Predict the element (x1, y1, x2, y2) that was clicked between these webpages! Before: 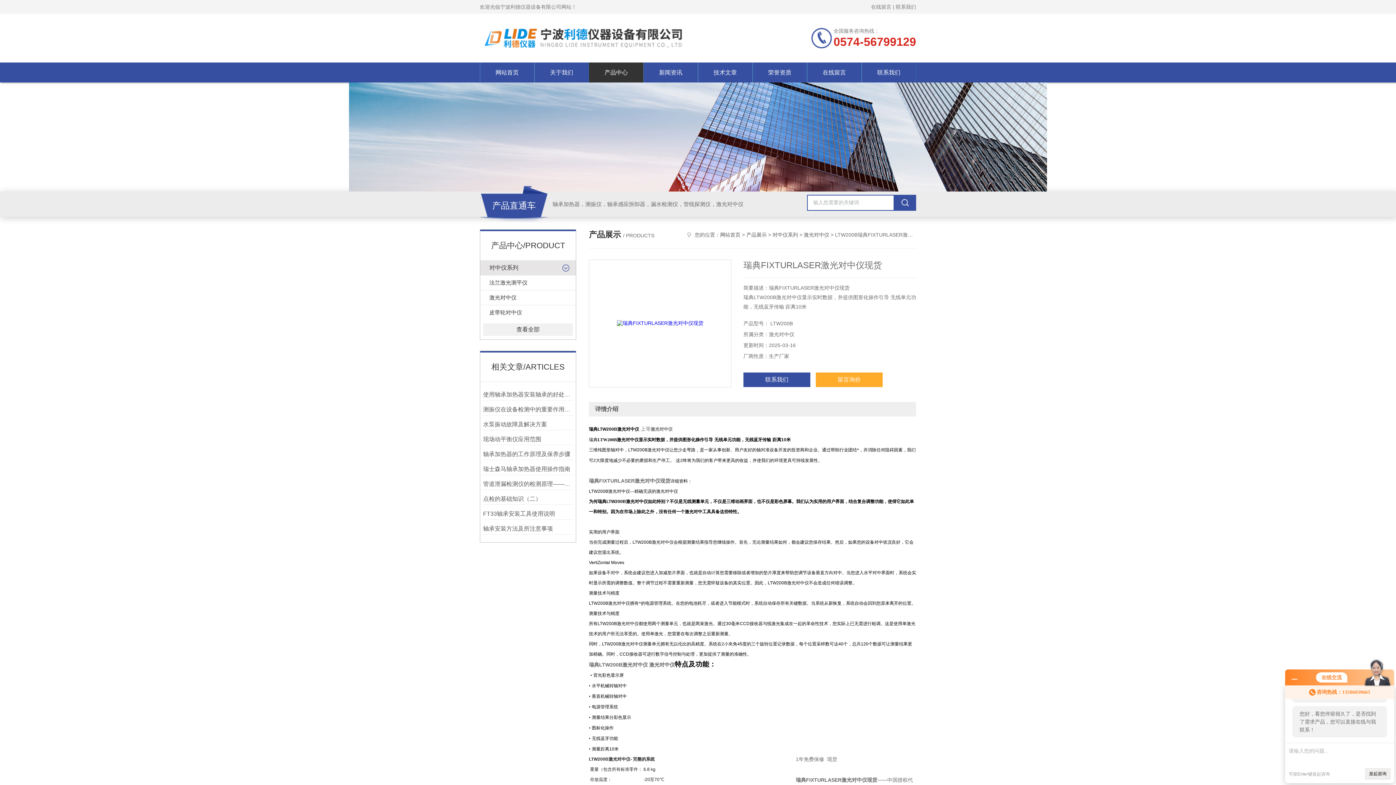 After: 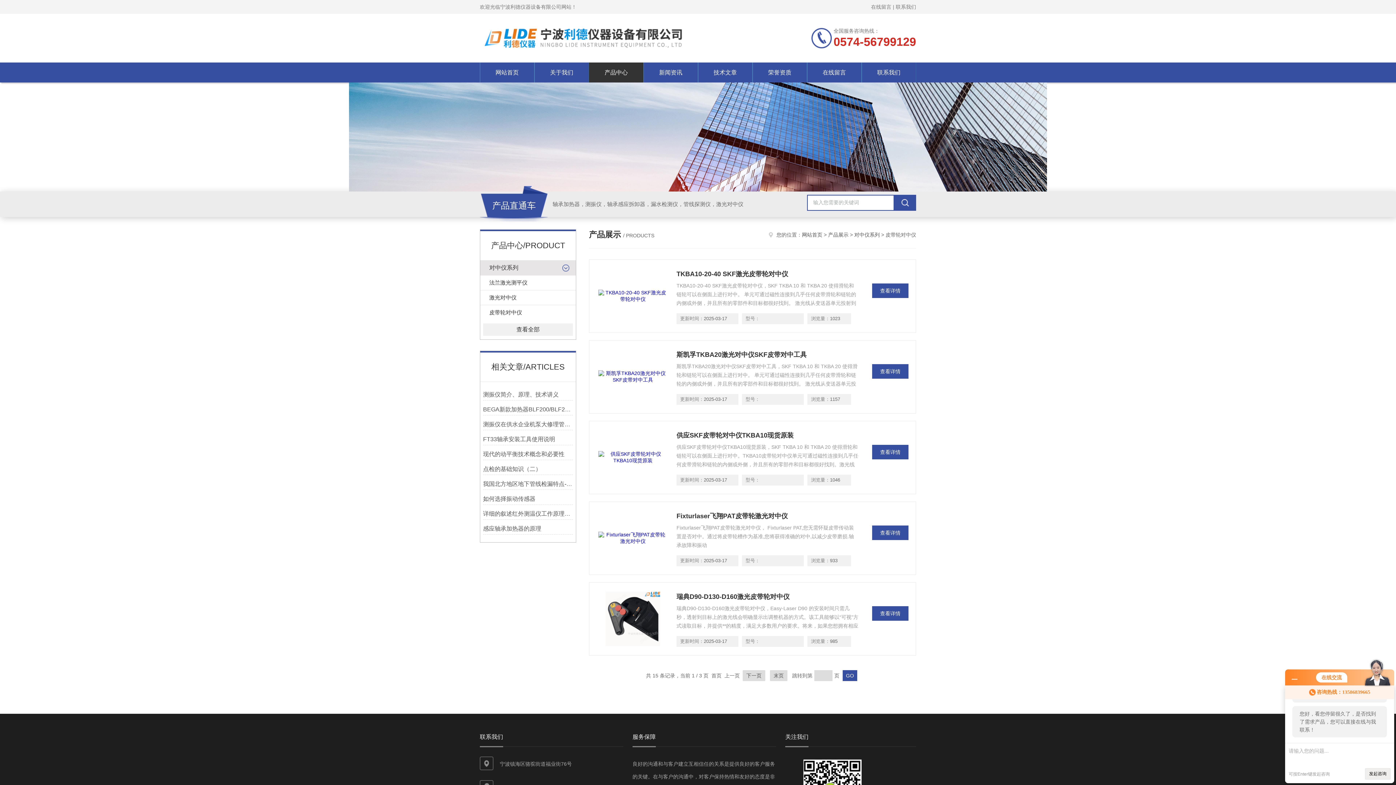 Action: label: 皮带轮对中仪 bbox: (480, 305, 576, 320)